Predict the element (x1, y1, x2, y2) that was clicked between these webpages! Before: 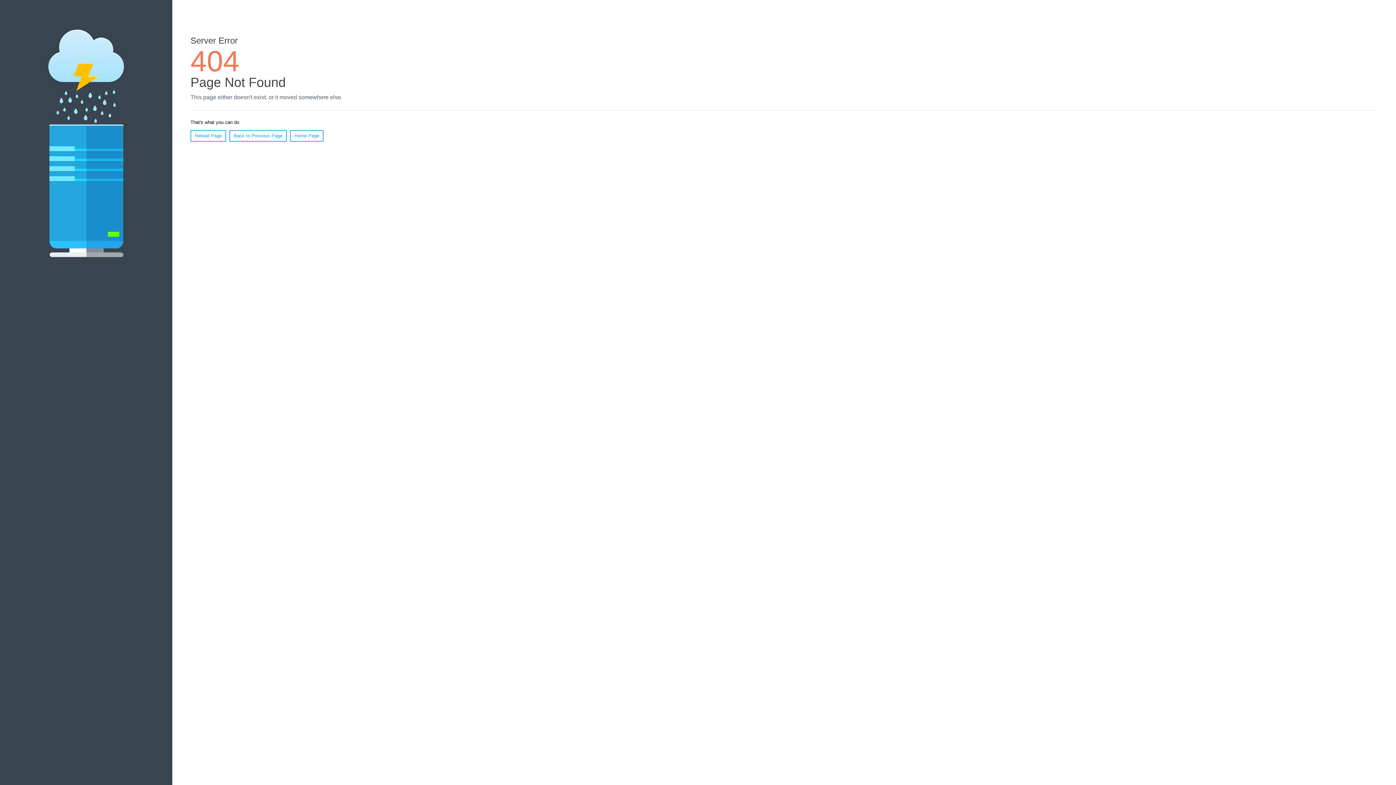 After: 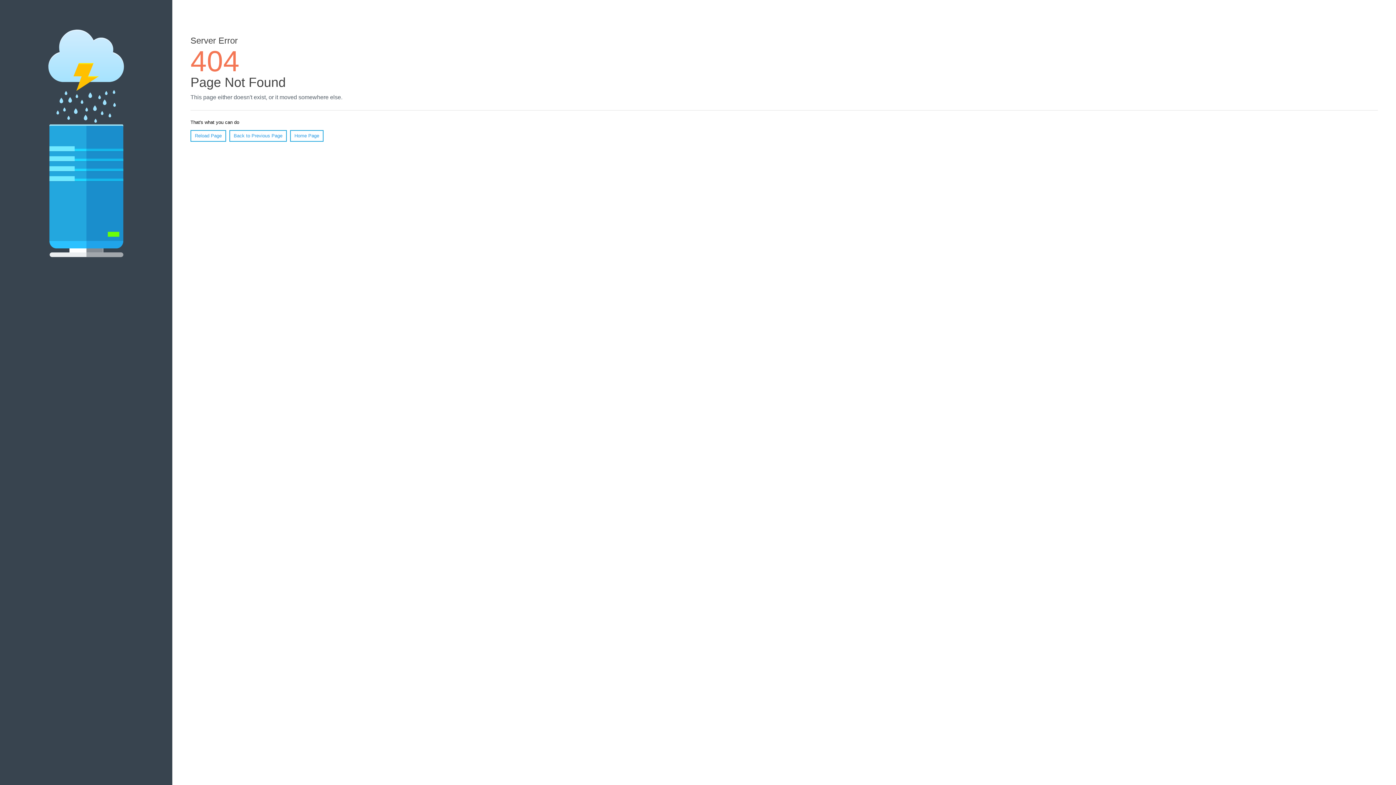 Action: bbox: (190, 130, 226, 141) label: Reload Page